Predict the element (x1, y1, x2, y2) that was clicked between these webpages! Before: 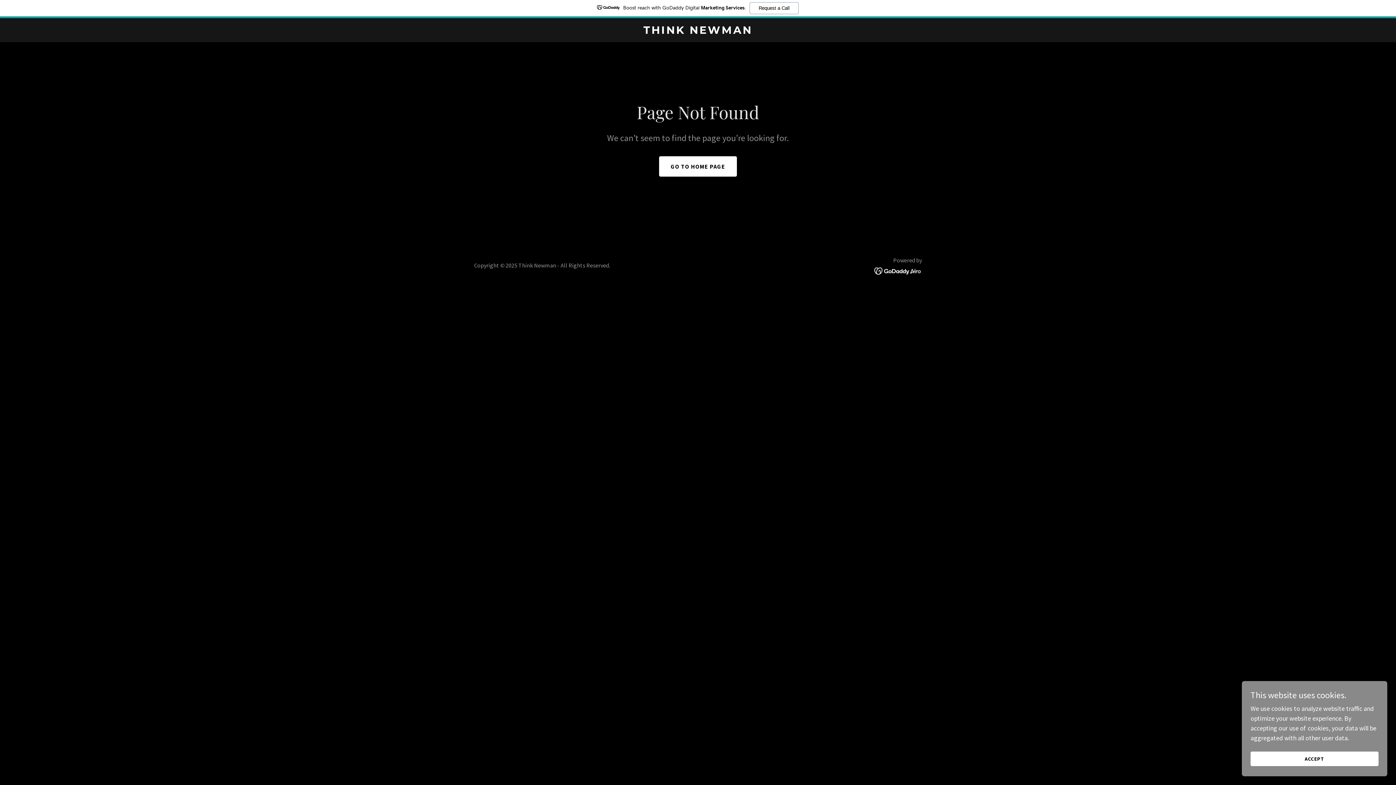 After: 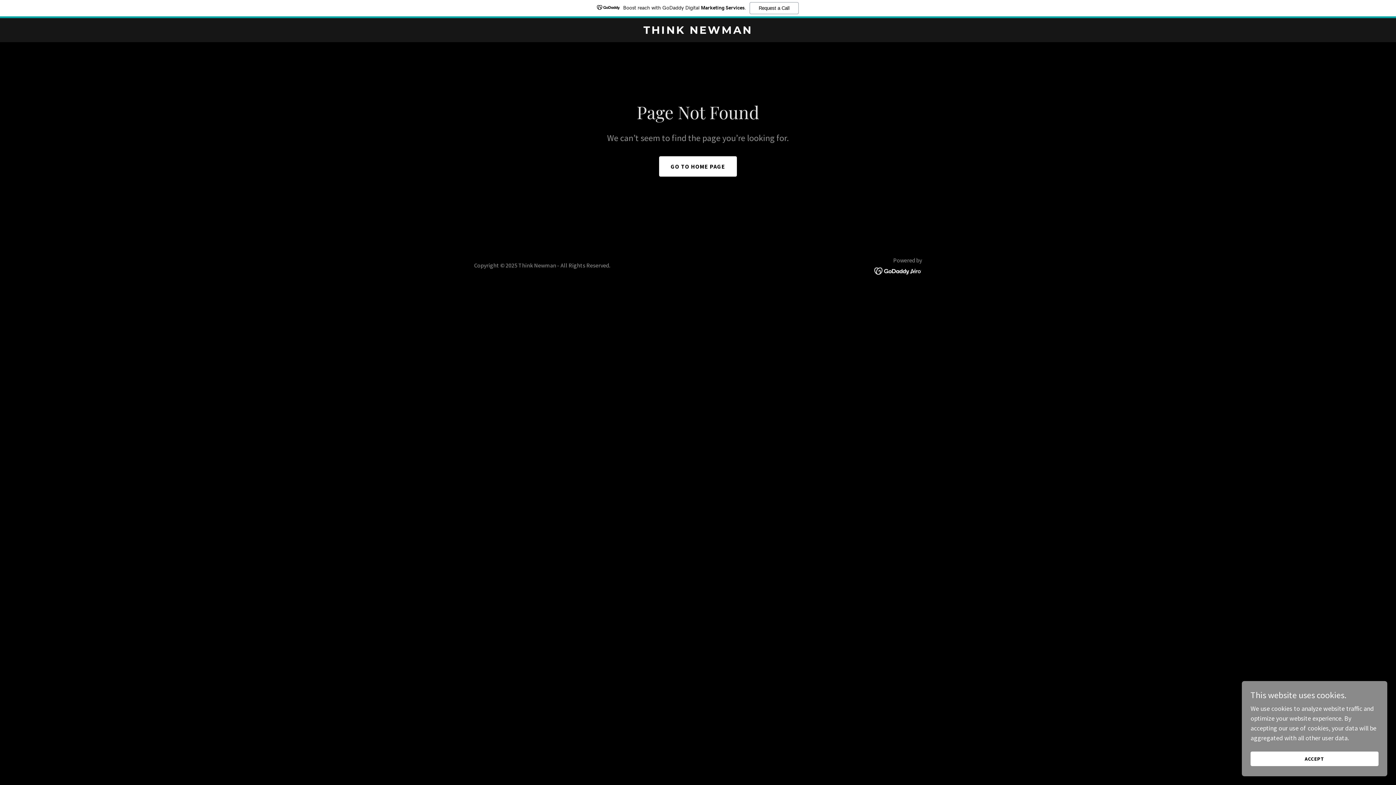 Action: bbox: (874, 266, 922, 274)